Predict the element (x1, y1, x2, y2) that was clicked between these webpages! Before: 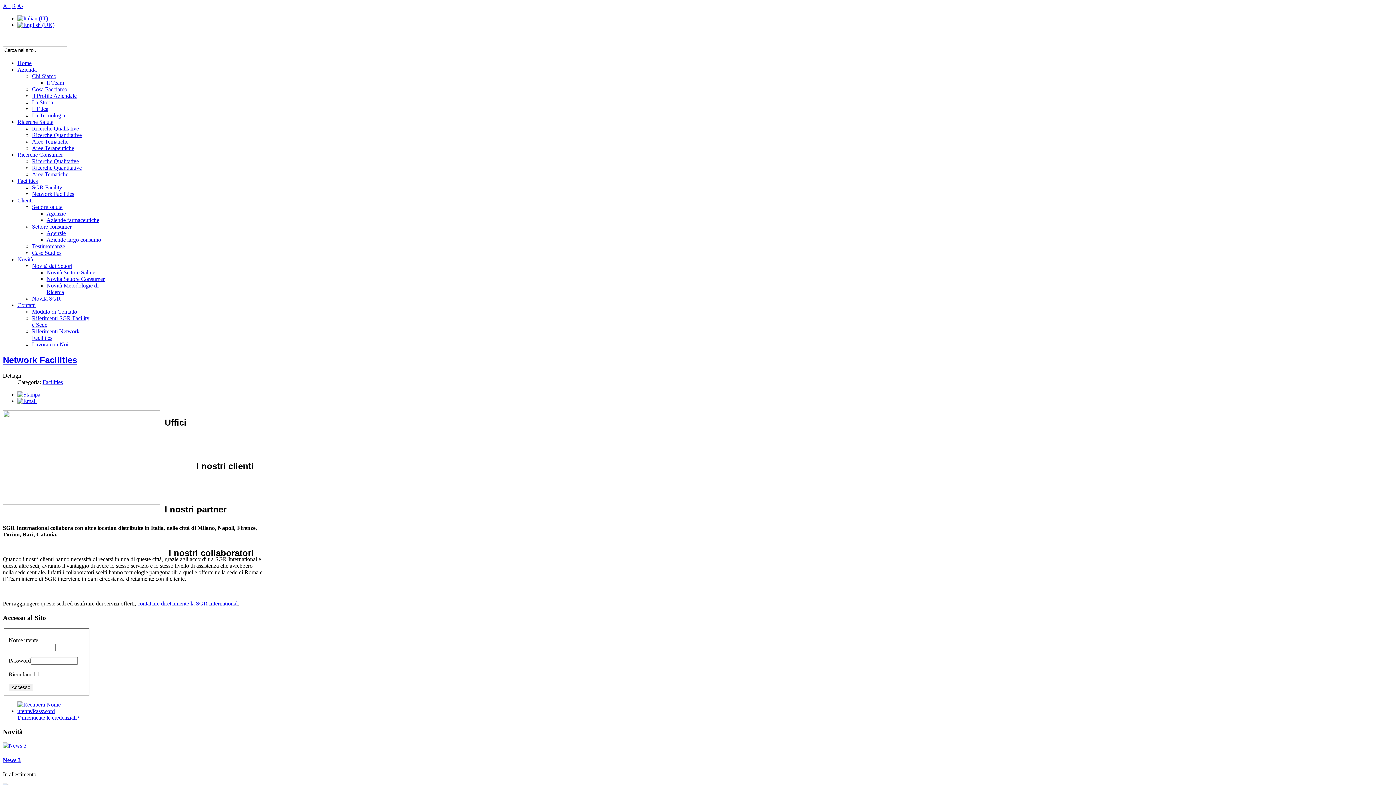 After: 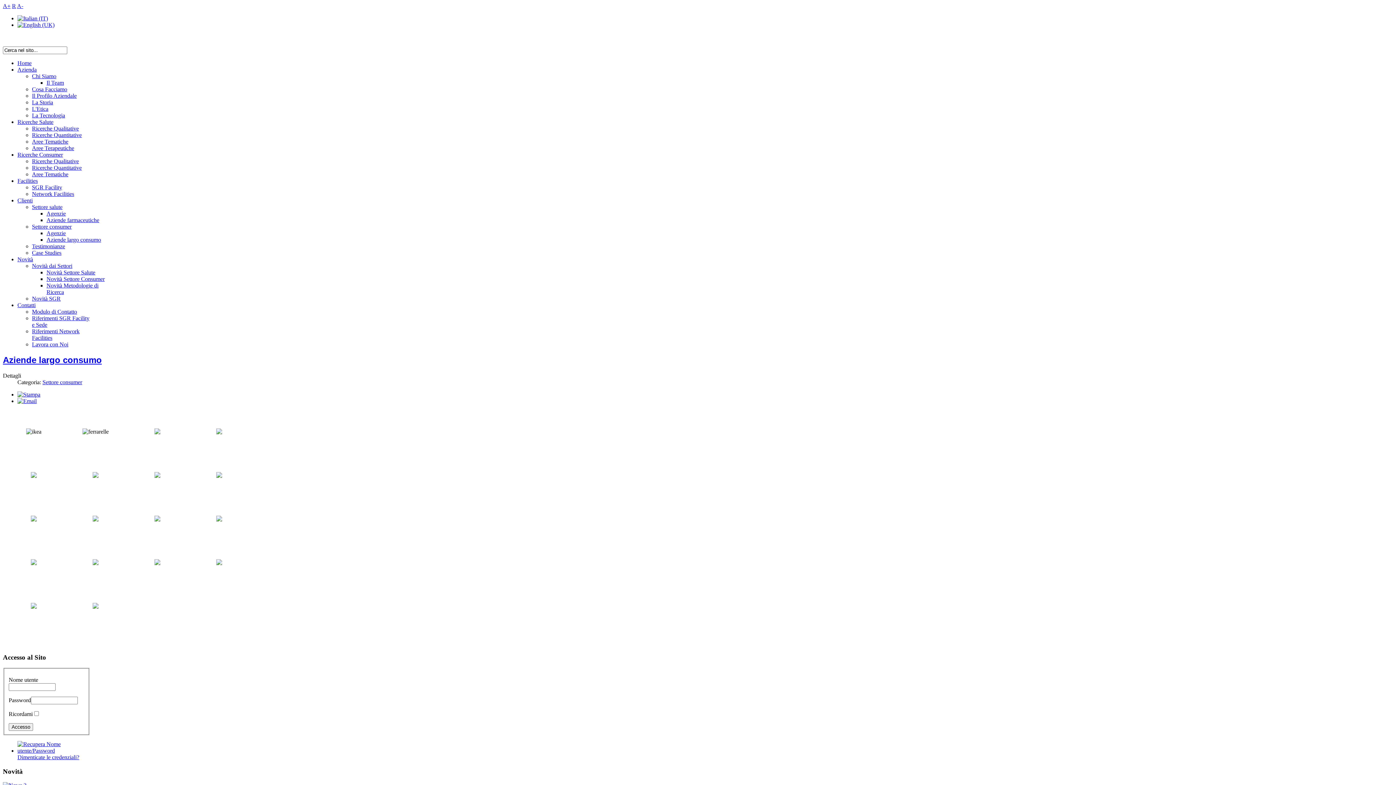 Action: label: Aziende largo consumo bbox: (46, 236, 101, 242)